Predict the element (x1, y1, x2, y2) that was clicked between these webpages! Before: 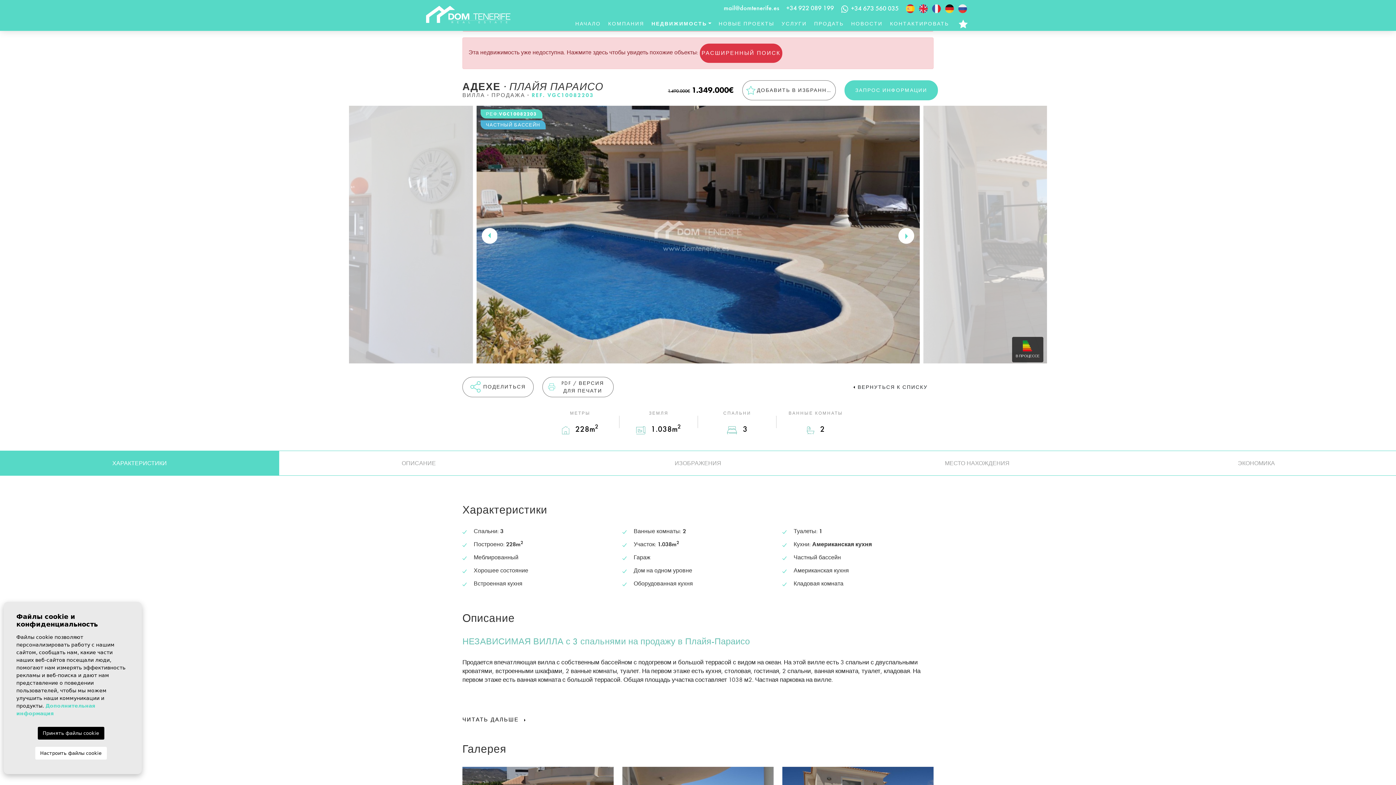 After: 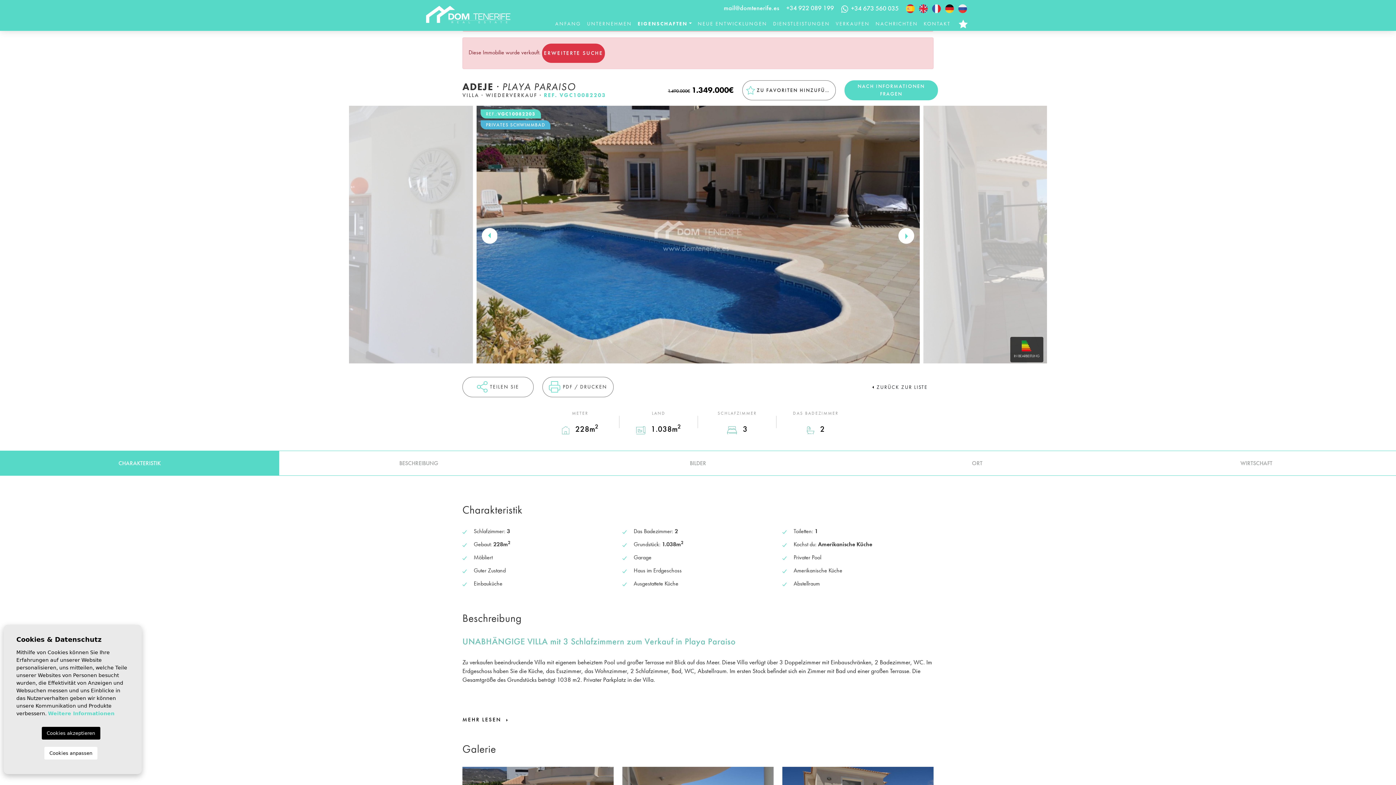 Action: bbox: (945, 4, 954, 11)